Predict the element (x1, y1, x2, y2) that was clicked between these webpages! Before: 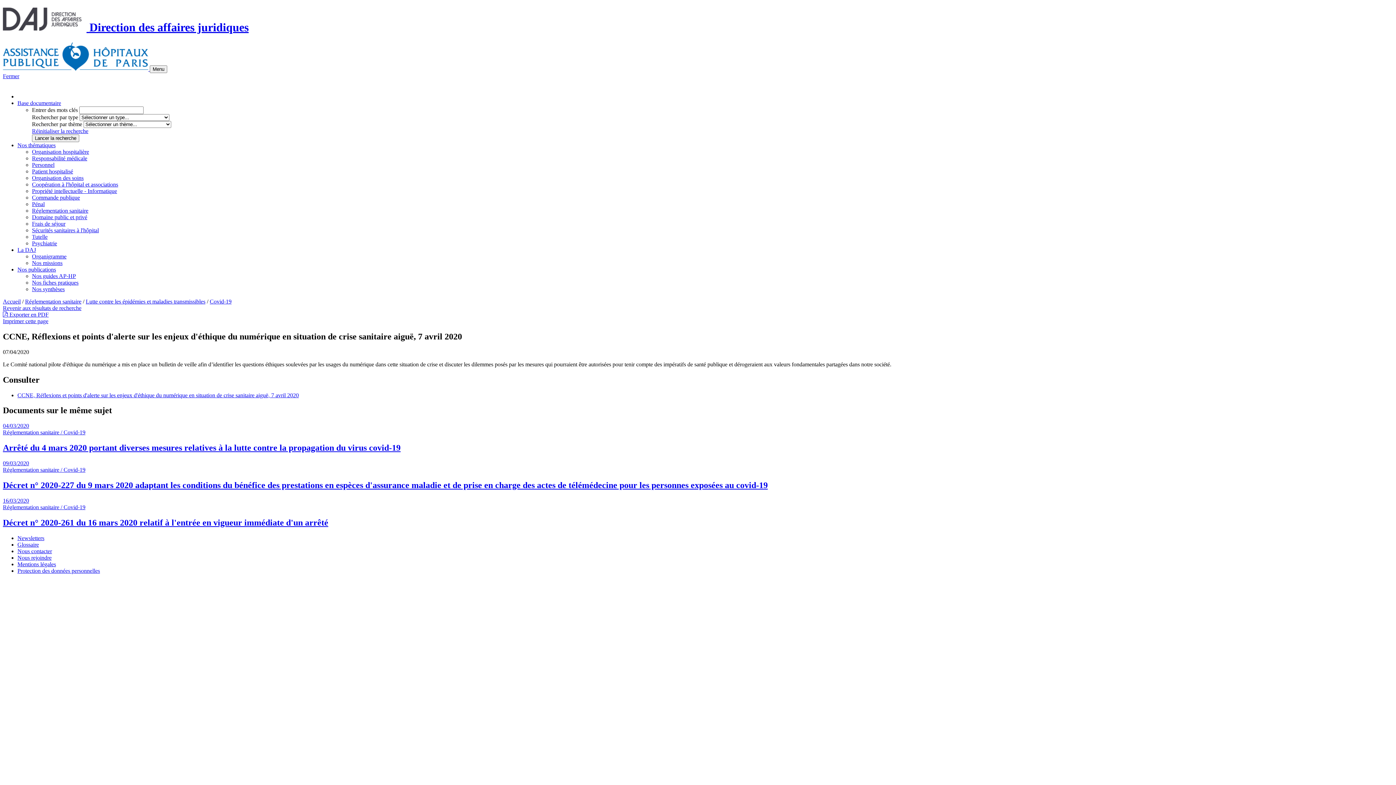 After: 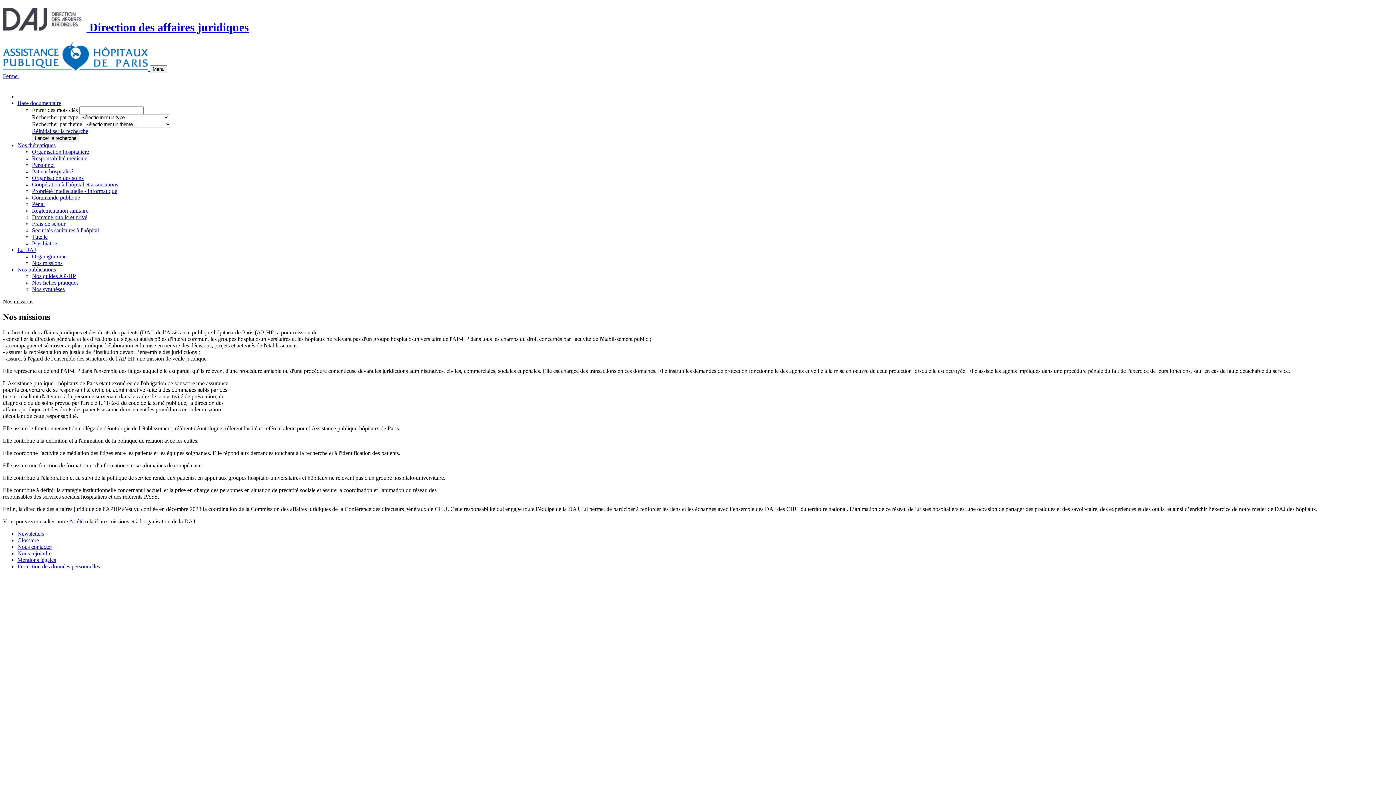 Action: label: Nos missions bbox: (32, 259, 62, 266)